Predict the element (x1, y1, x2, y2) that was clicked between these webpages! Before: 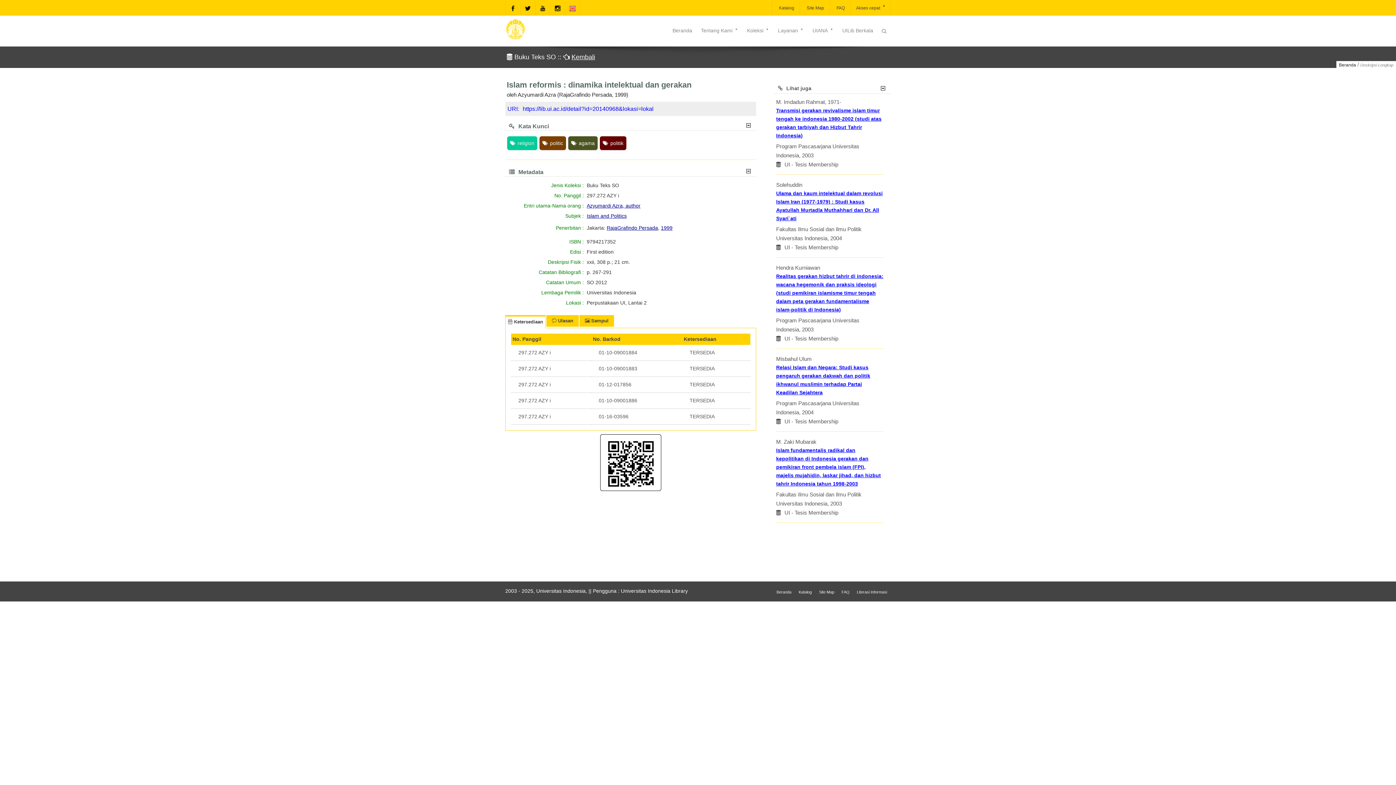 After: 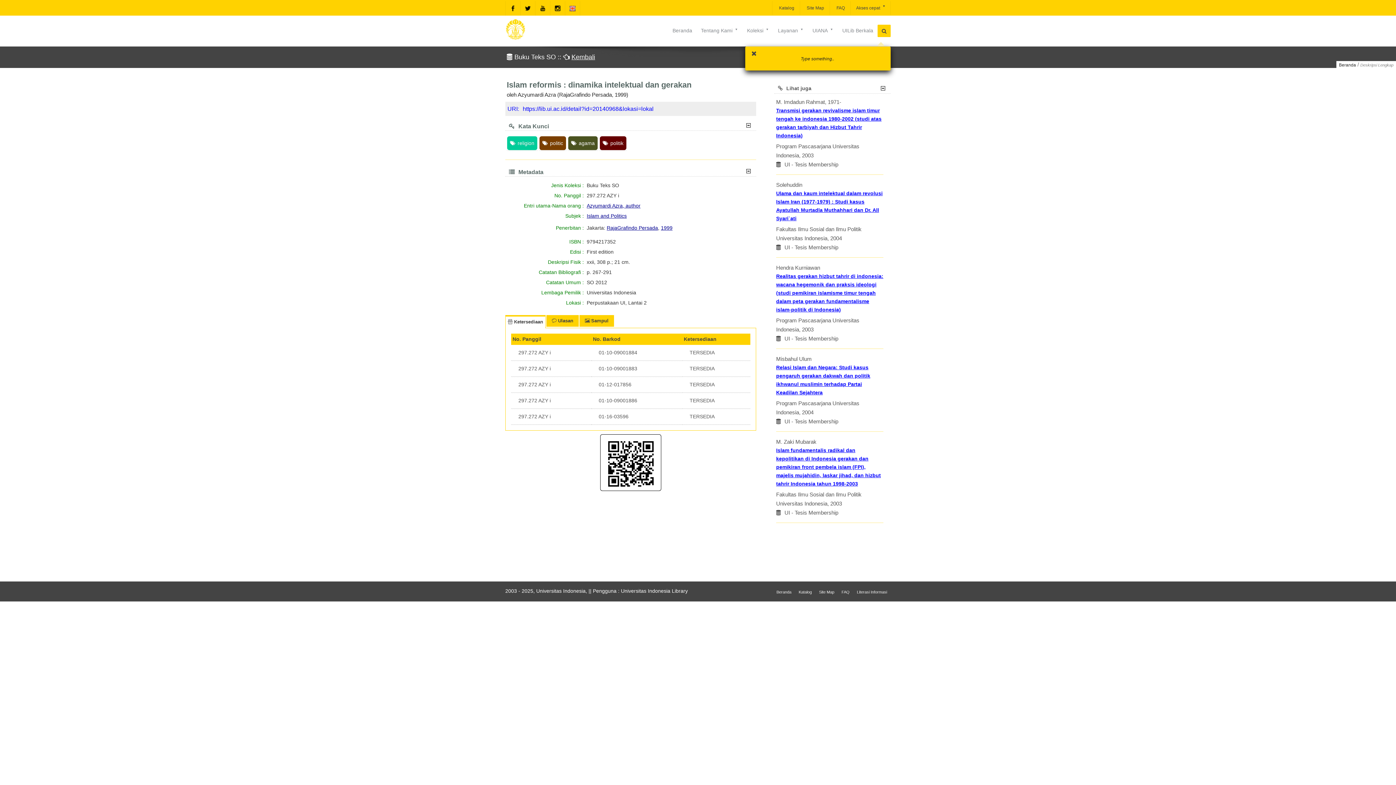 Action: bbox: (877, 24, 890, 37)